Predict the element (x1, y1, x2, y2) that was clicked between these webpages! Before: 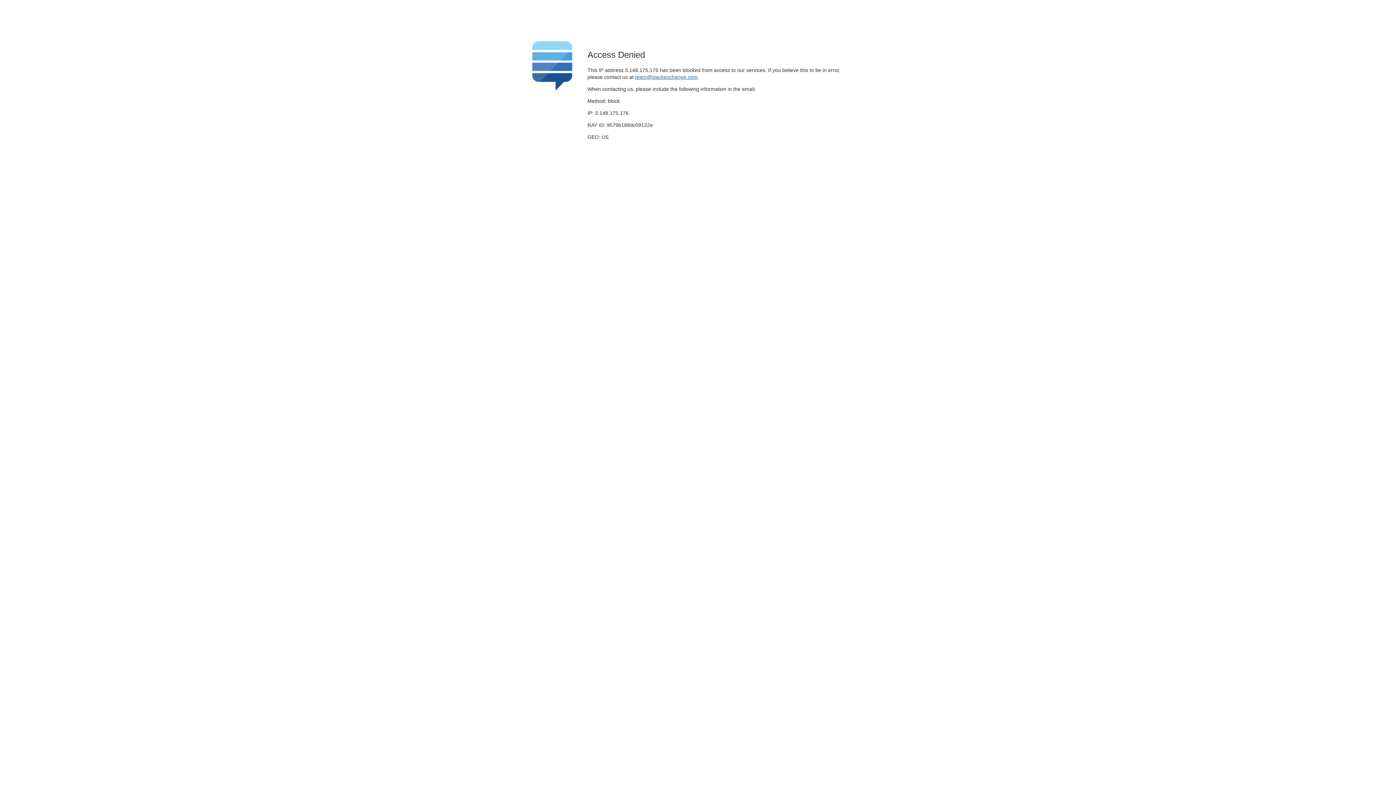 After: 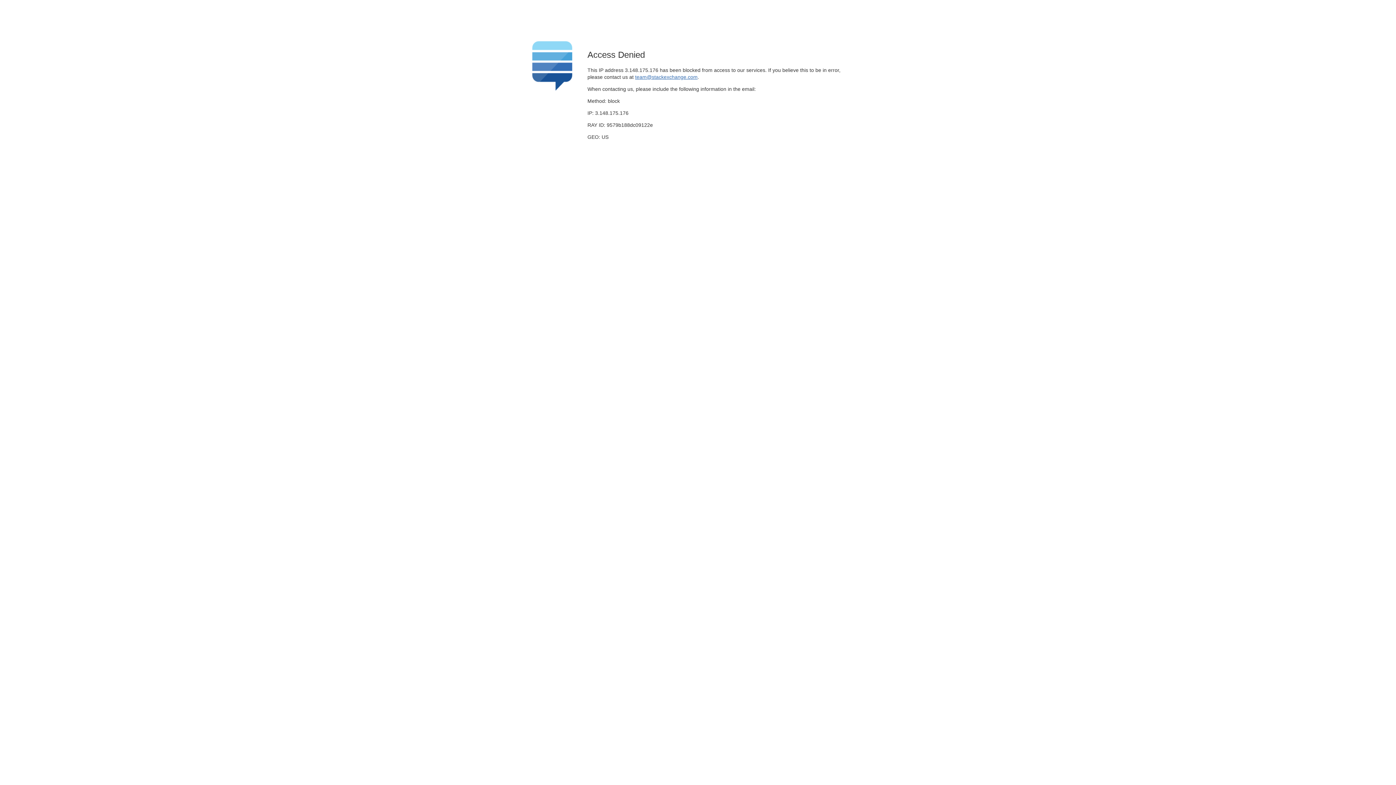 Action: label: team@stackexchange.com bbox: (635, 74, 697, 79)